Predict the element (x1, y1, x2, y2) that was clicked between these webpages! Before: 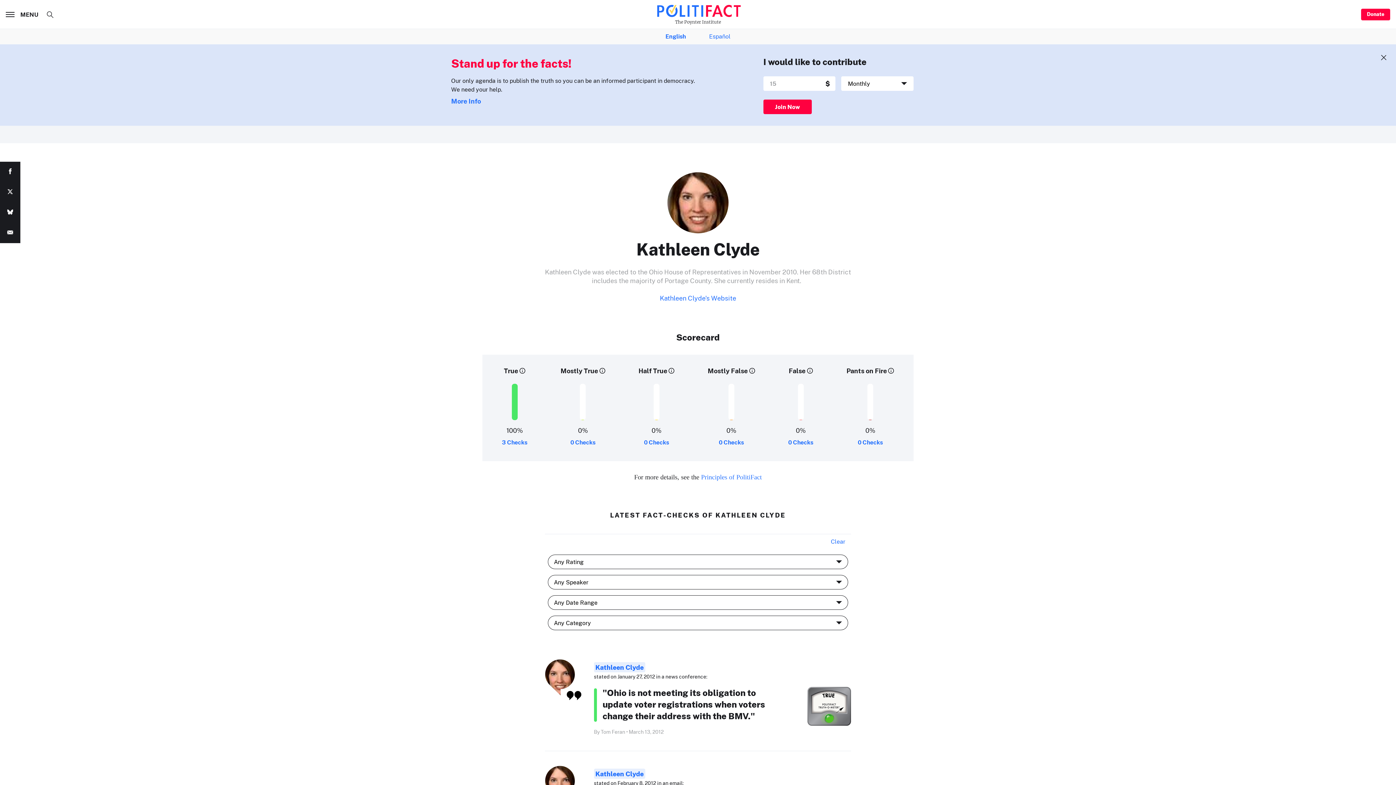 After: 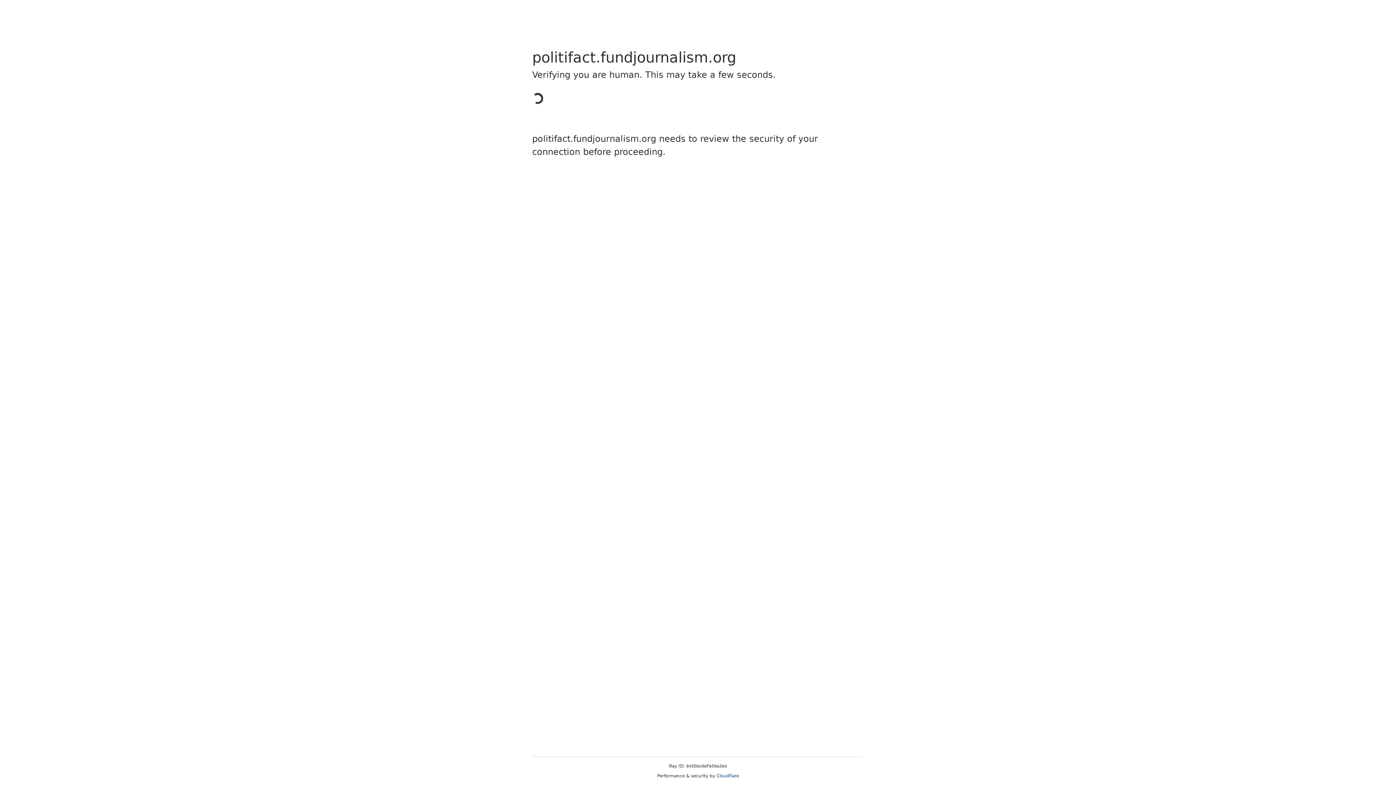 Action: label: Donate bbox: (1361, 8, 1390, 20)